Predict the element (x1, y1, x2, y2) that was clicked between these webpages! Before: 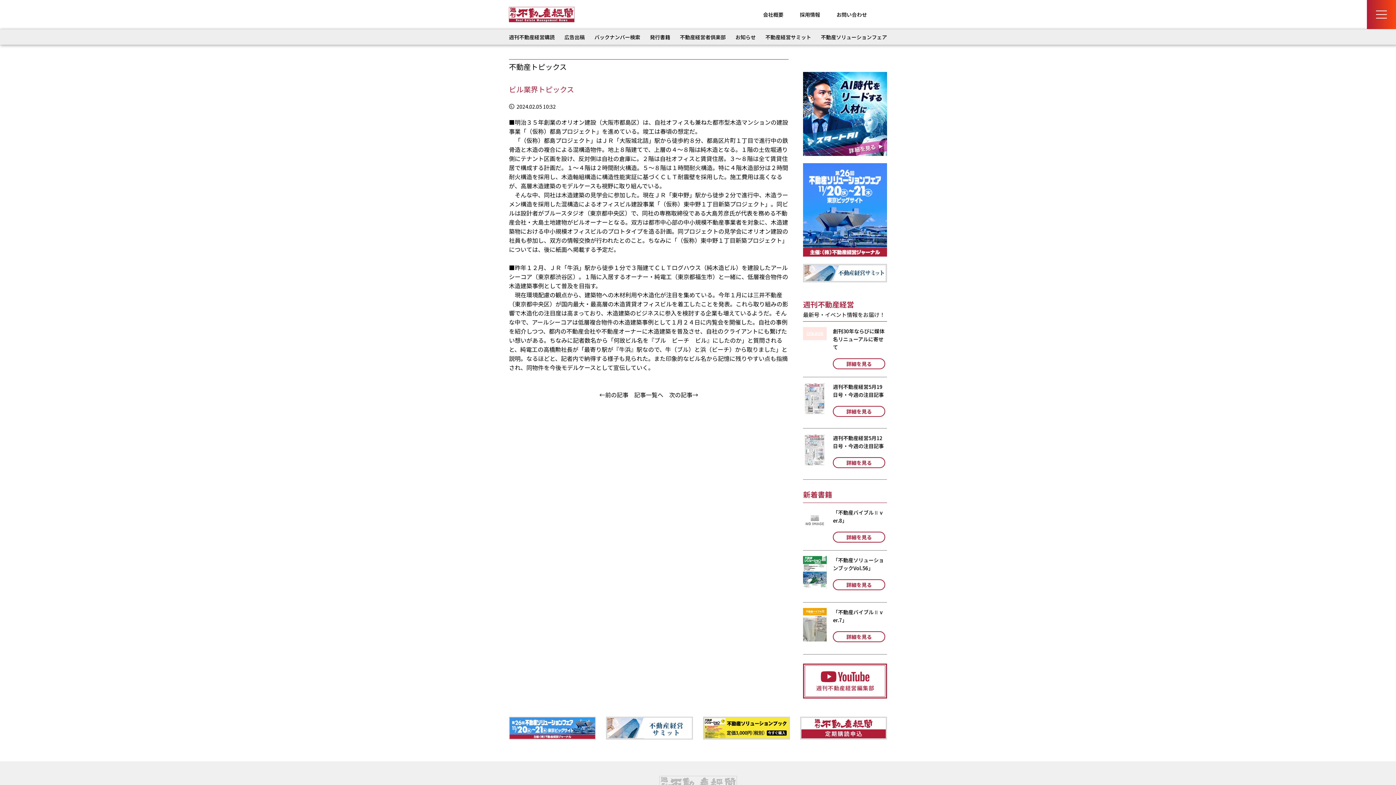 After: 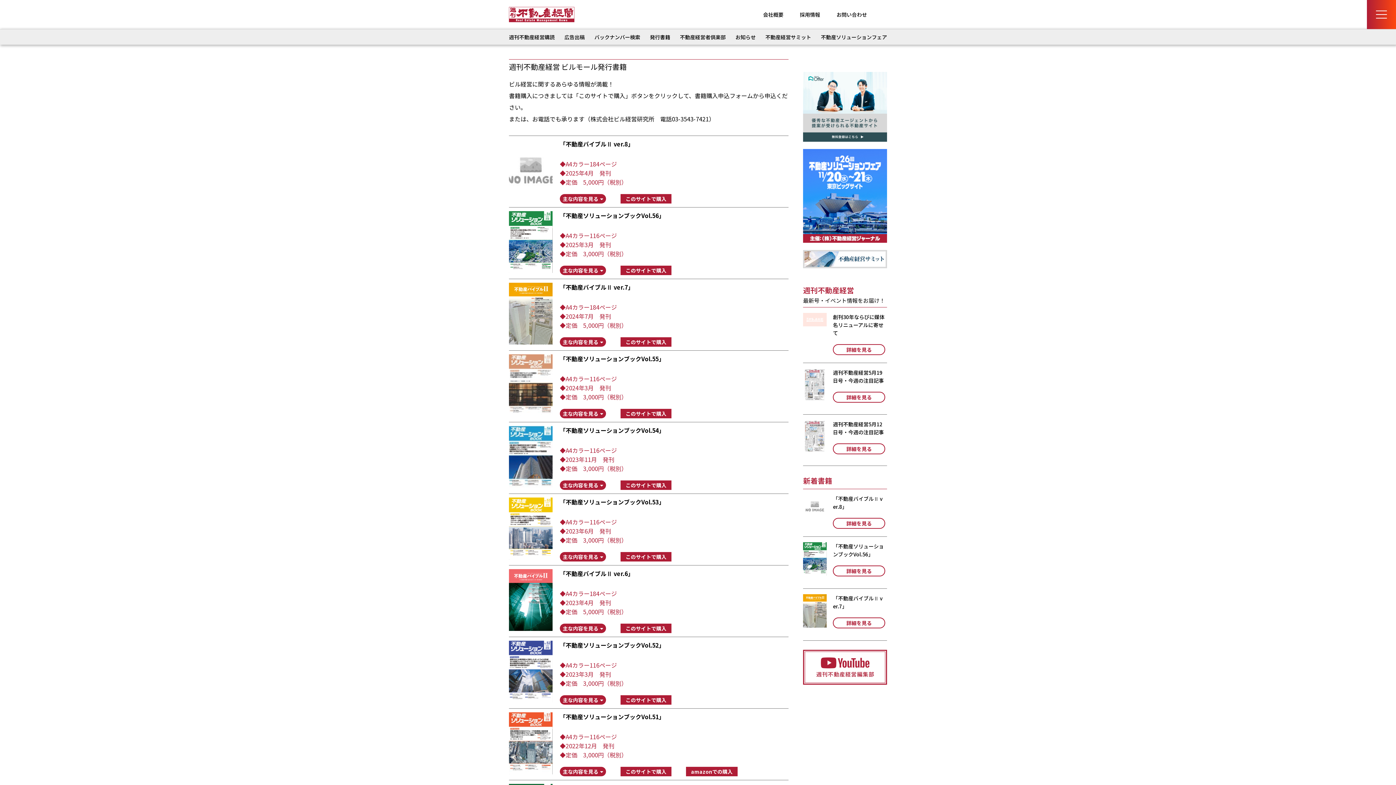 Action: label: 発行書籍 bbox: (650, 33, 670, 41)